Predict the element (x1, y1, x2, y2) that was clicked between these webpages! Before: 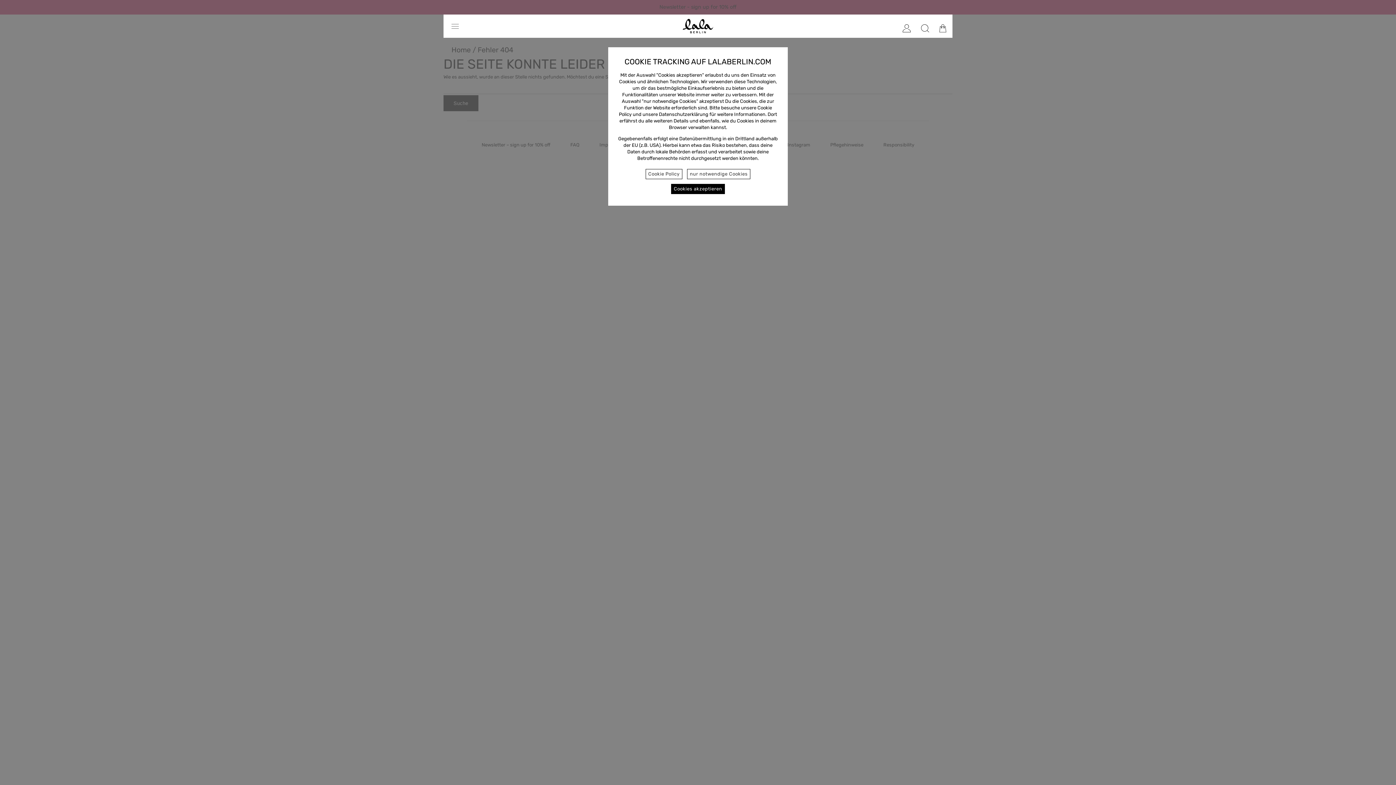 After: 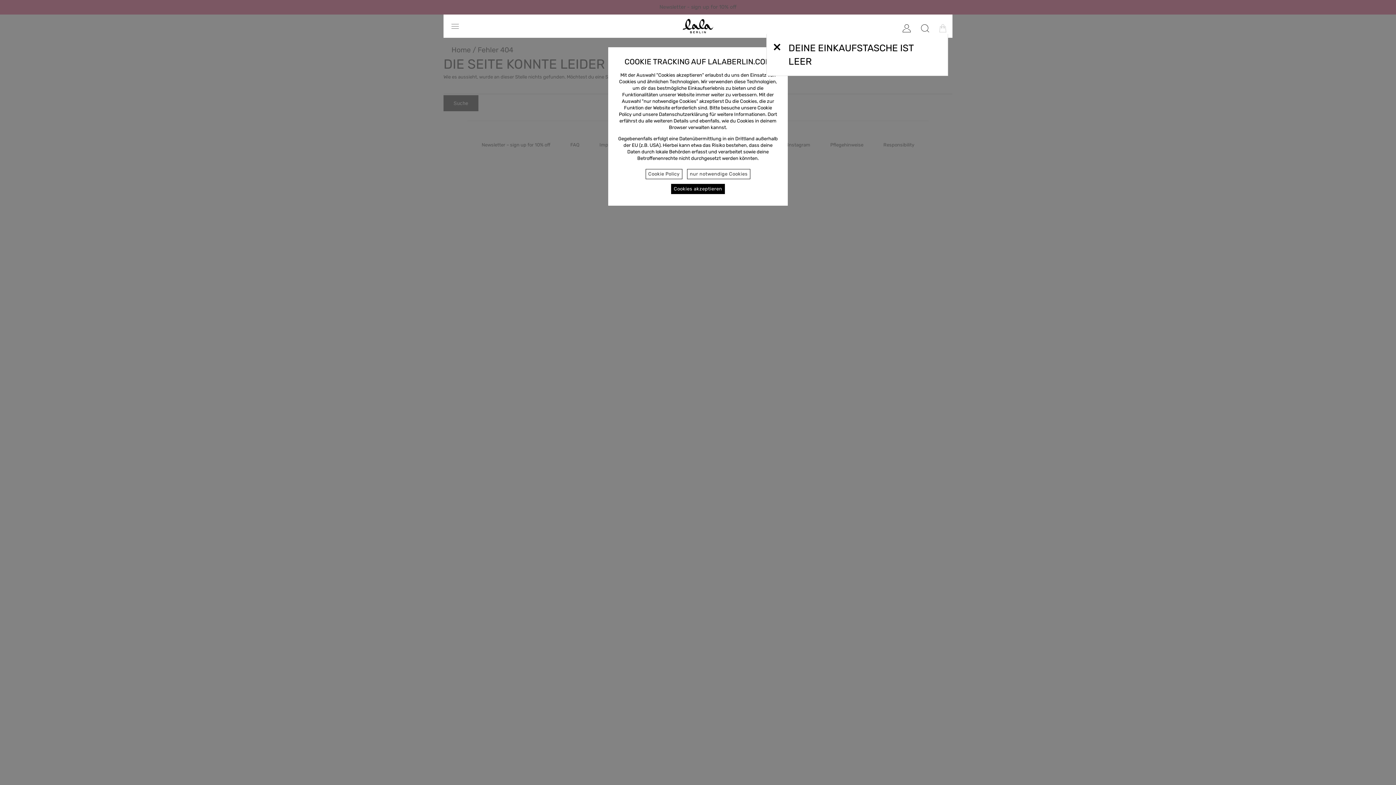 Action: bbox: (937, 22, 948, 33)